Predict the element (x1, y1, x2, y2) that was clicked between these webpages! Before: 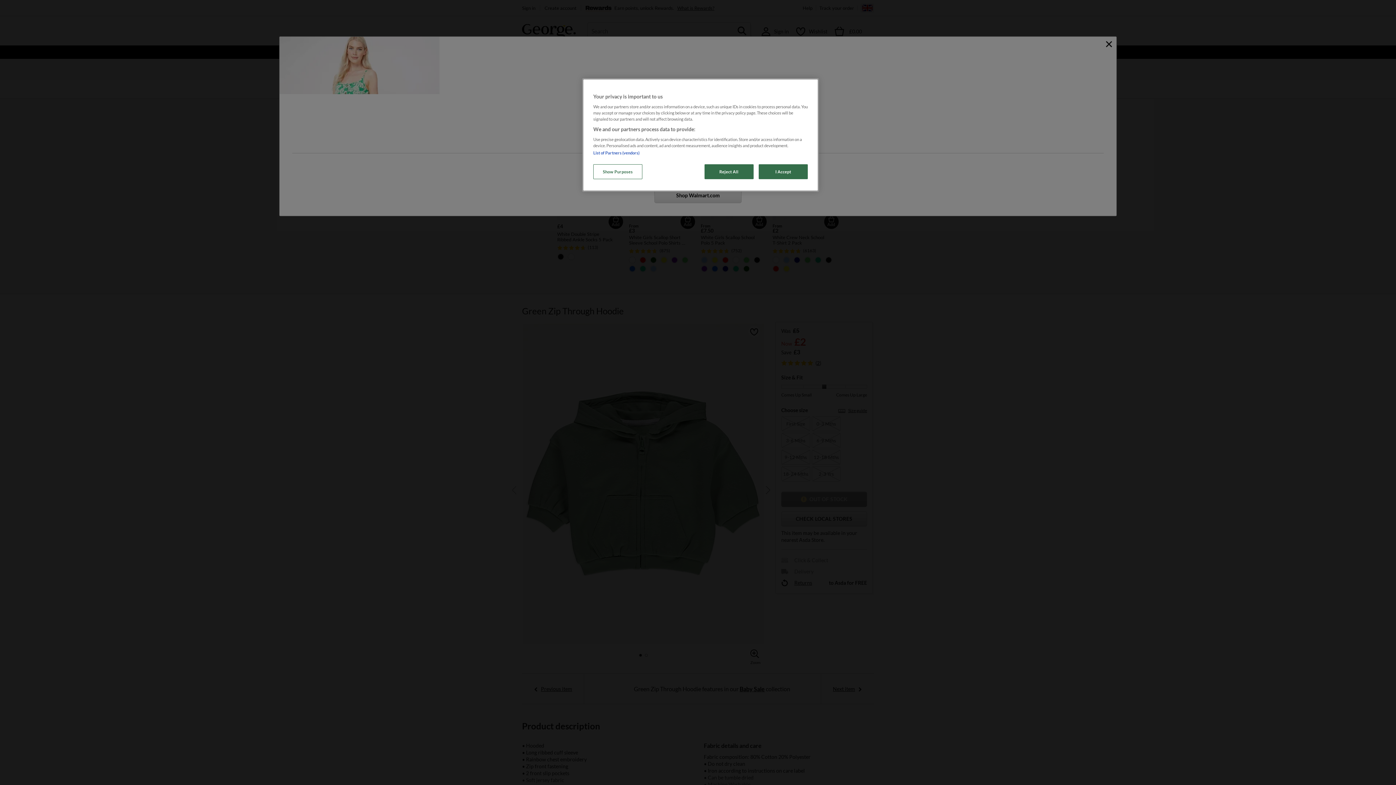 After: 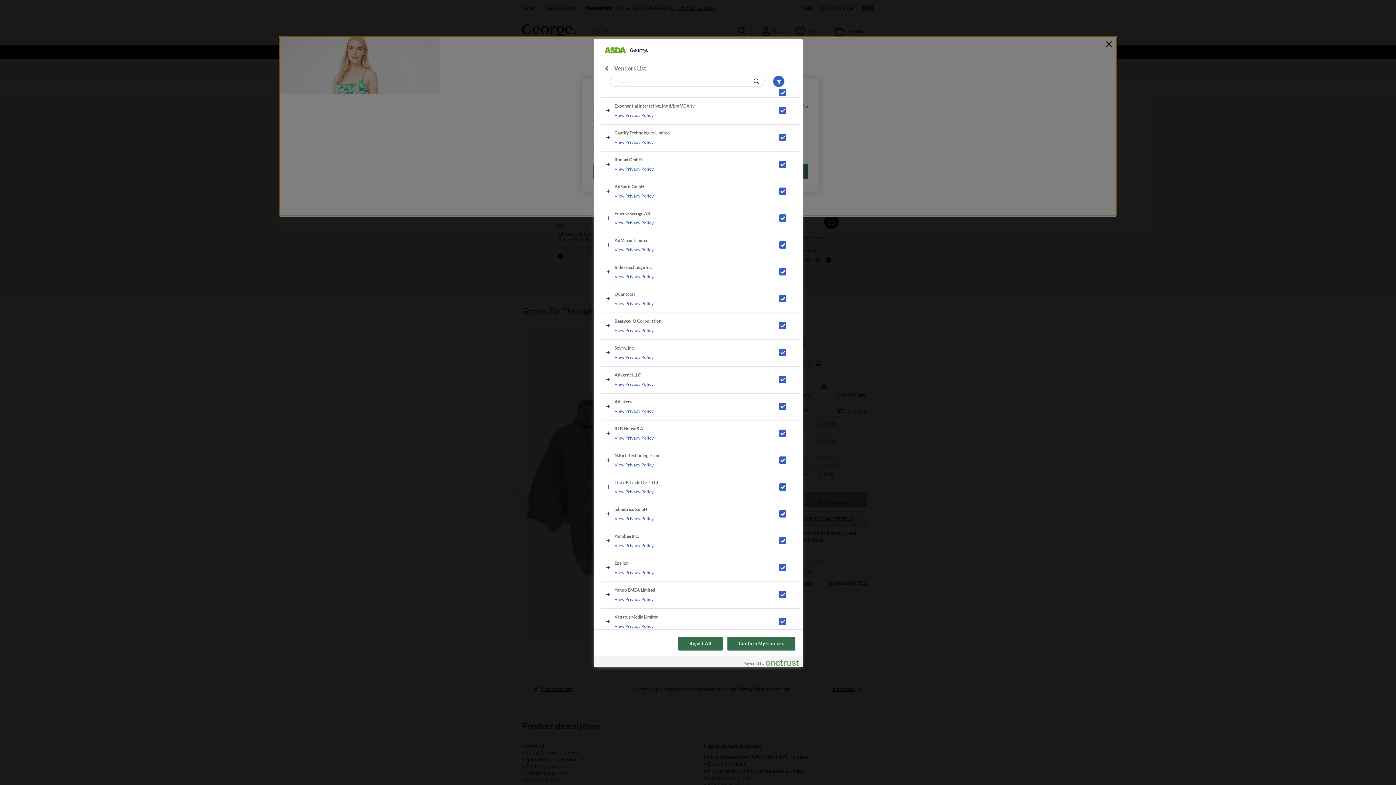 Action: bbox: (593, 150, 639, 155) label: List of Partners (vendors)